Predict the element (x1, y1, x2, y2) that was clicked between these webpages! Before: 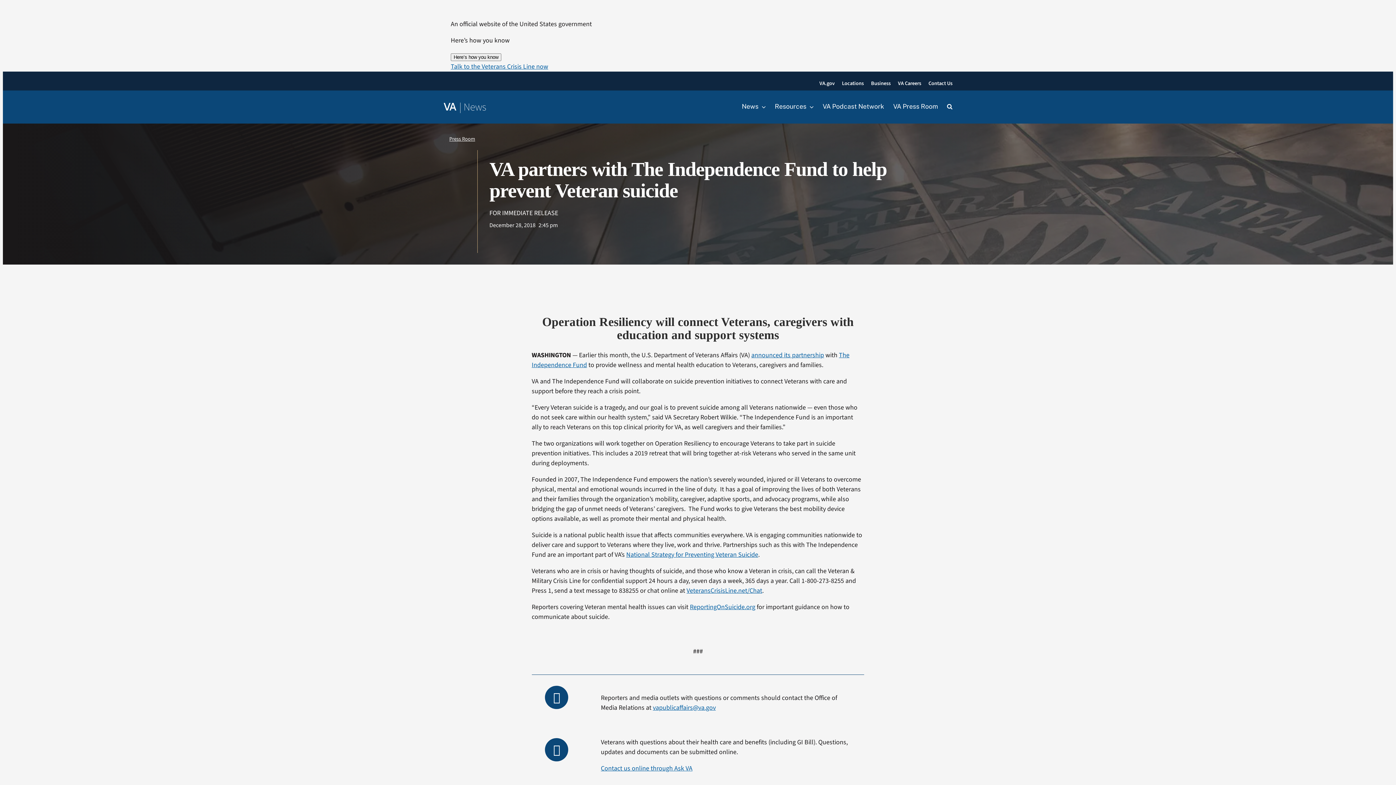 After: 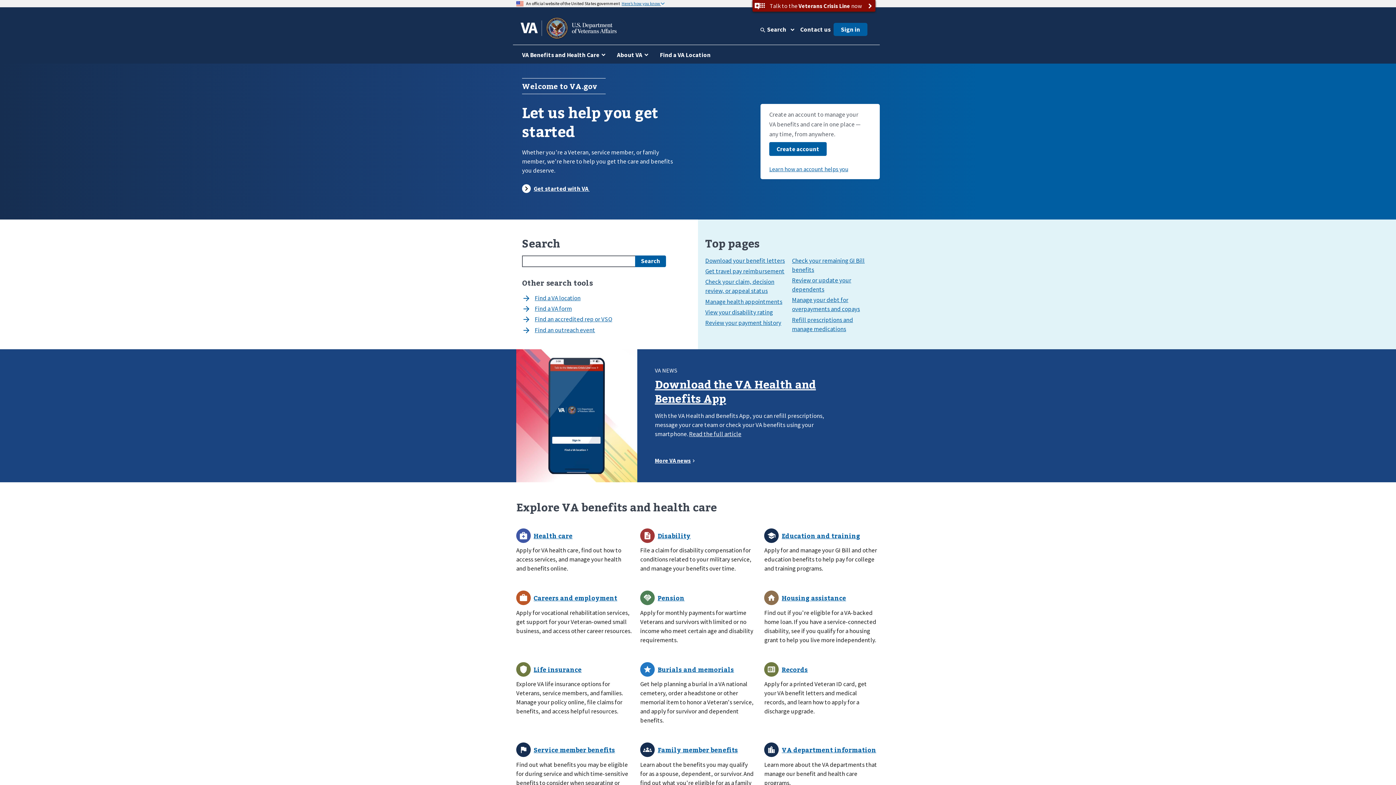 Action: bbox: (819, 79, 834, 87) label: VA.gov